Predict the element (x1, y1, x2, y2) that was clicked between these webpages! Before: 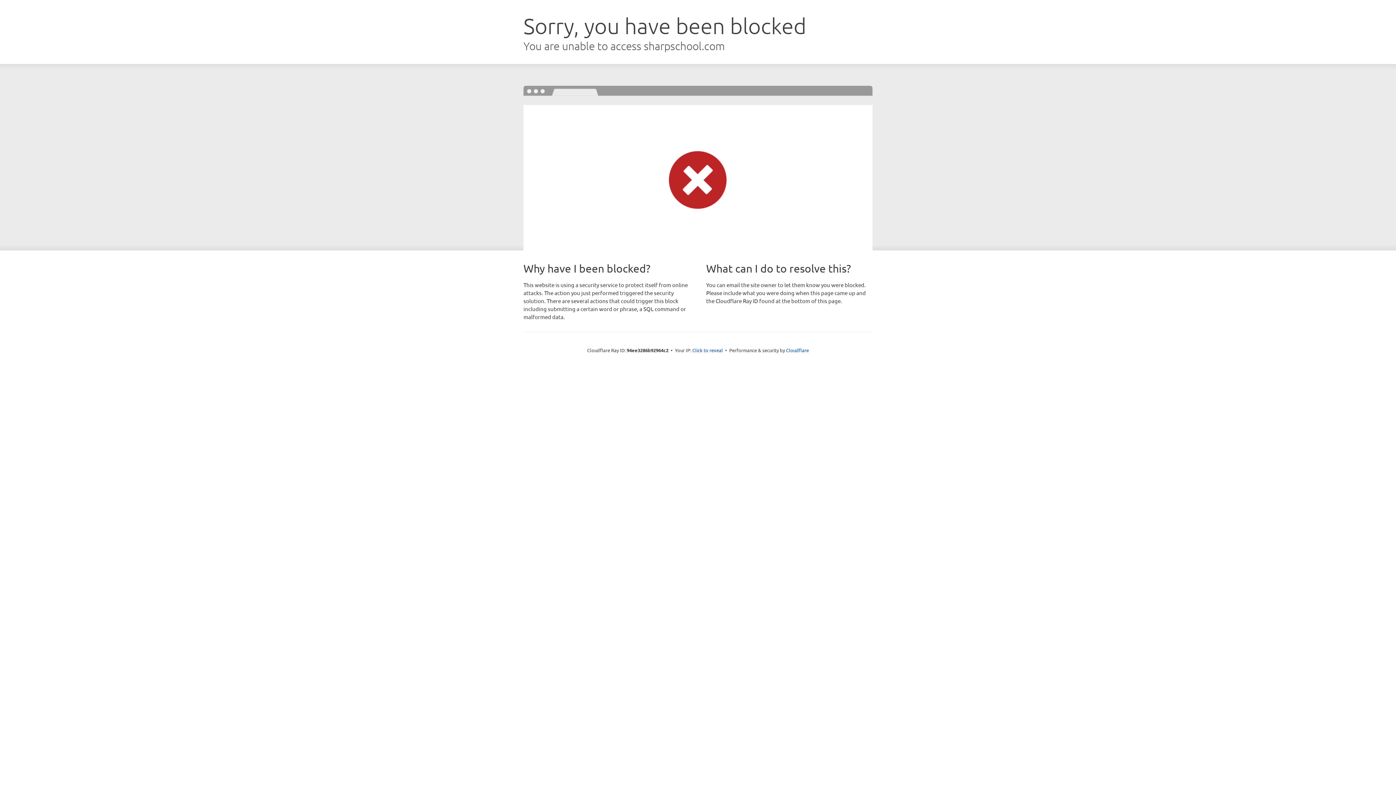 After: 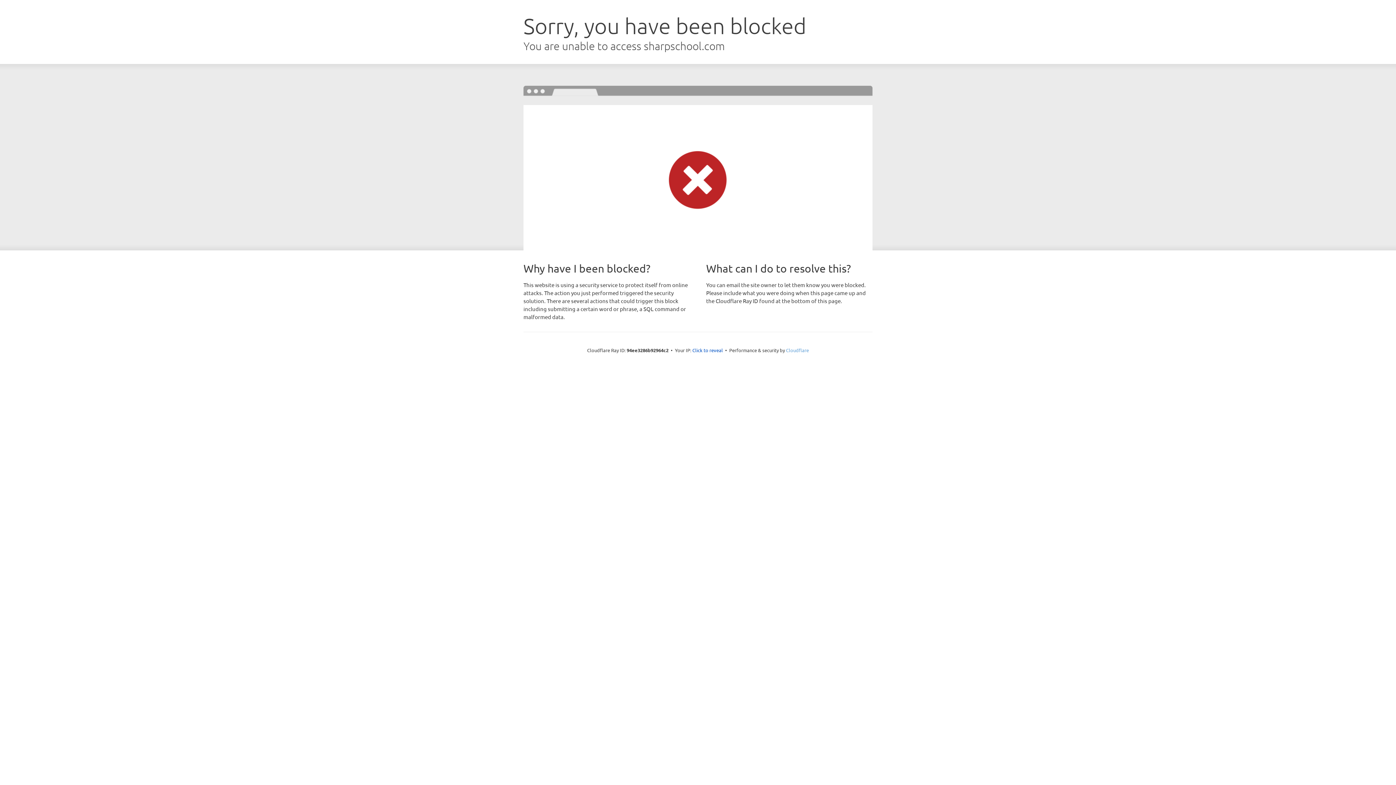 Action: label: Cloudflare bbox: (786, 347, 809, 353)